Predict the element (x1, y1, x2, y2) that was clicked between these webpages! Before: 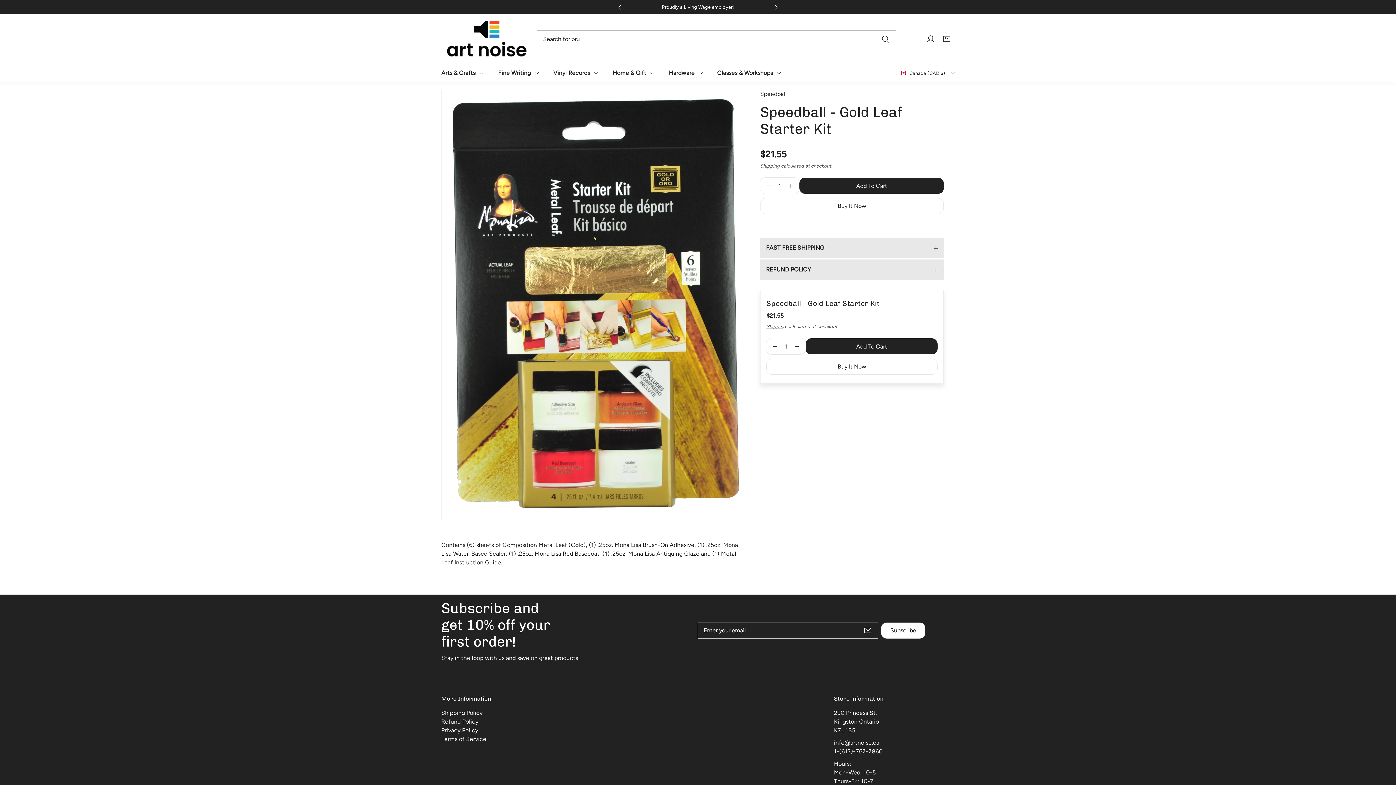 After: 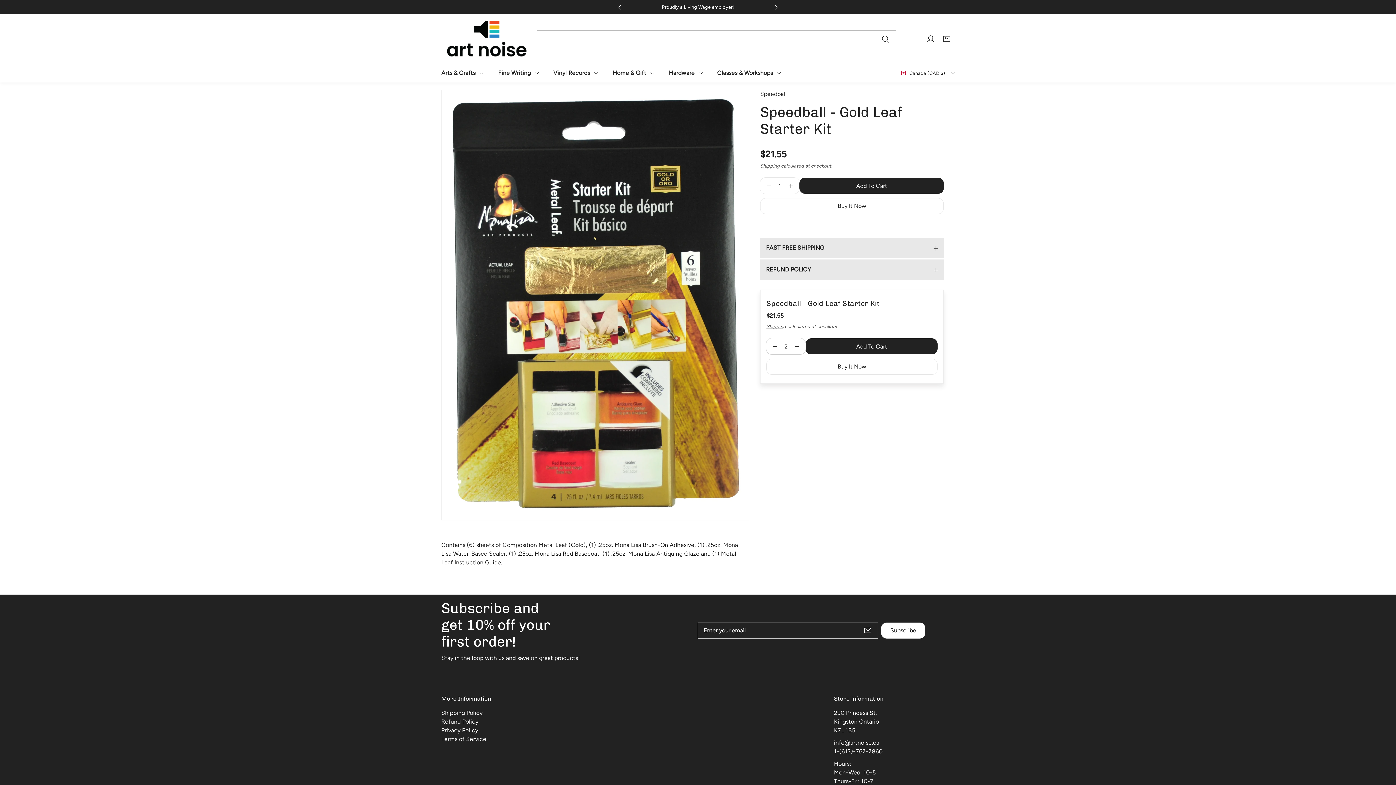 Action: bbox: (794, 338, 805, 354) label: Increase quantity for Speedball - Gold Leaf Starter Kit